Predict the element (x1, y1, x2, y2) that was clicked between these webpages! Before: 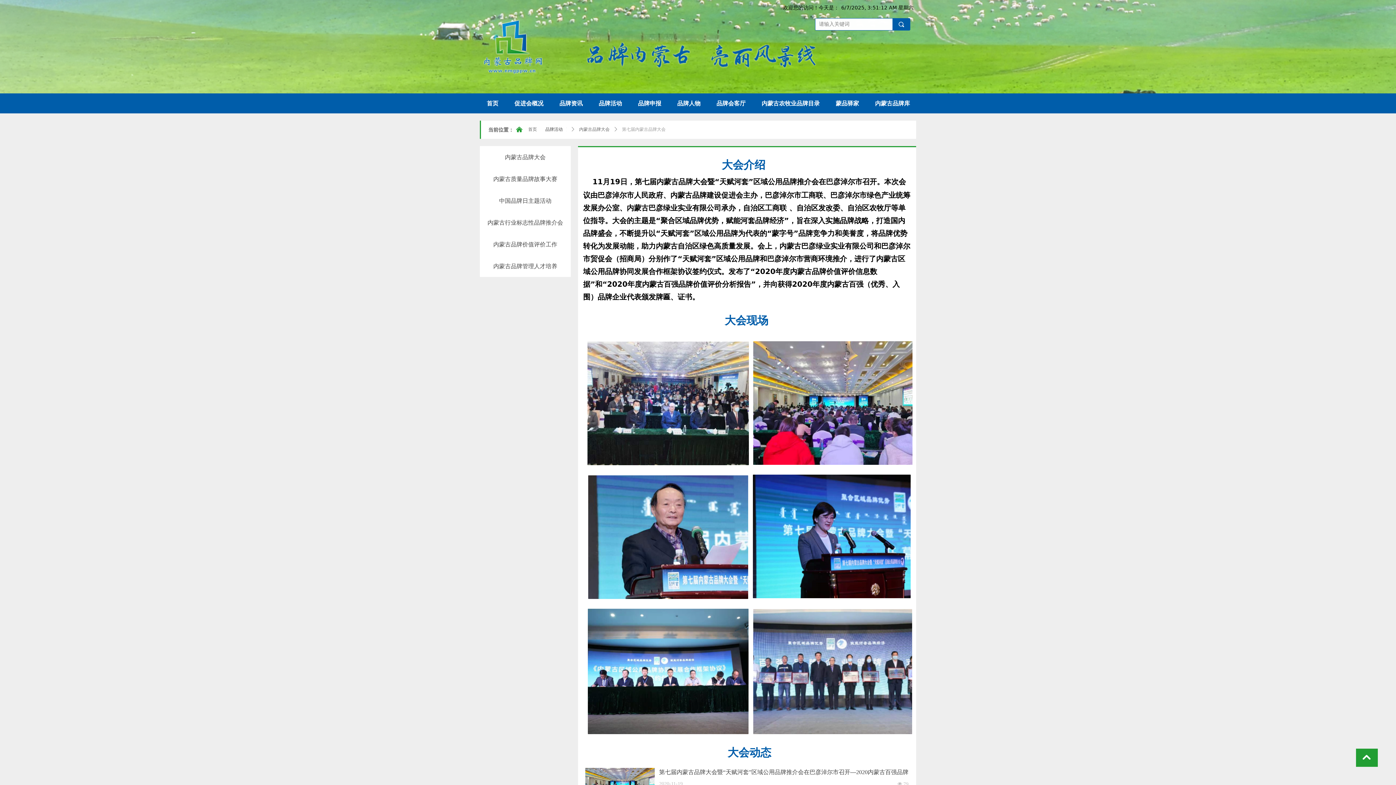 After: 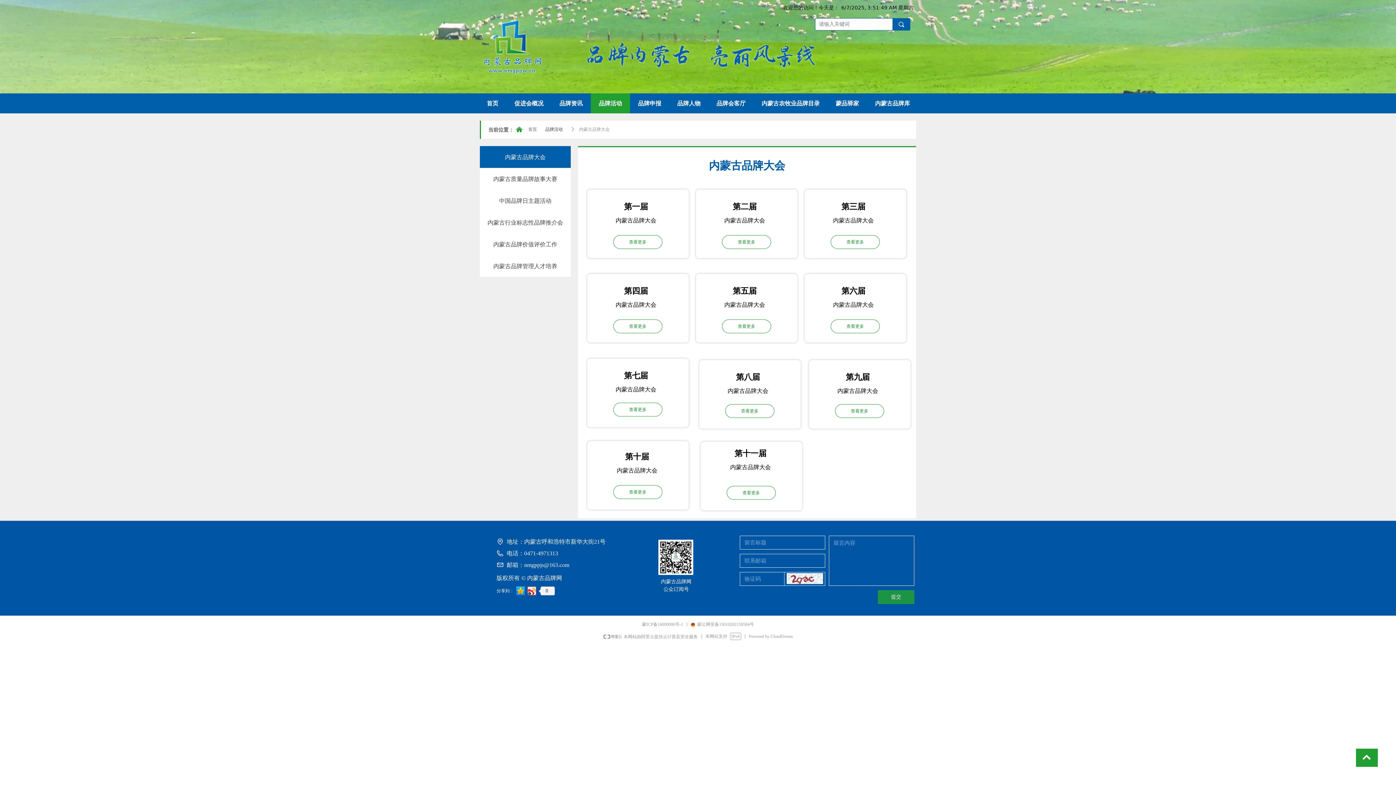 Action: label: 品牌活动 bbox: (598, 93, 622, 113)